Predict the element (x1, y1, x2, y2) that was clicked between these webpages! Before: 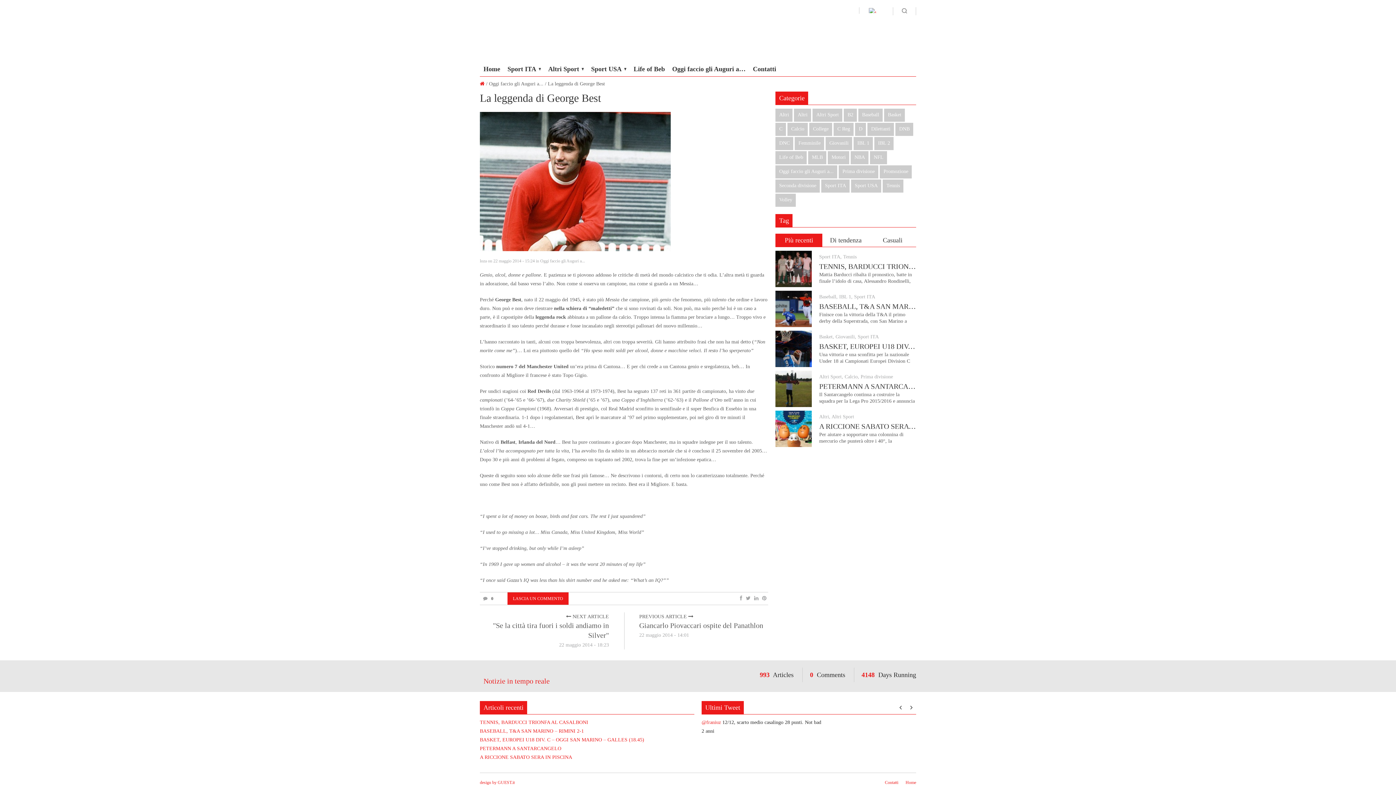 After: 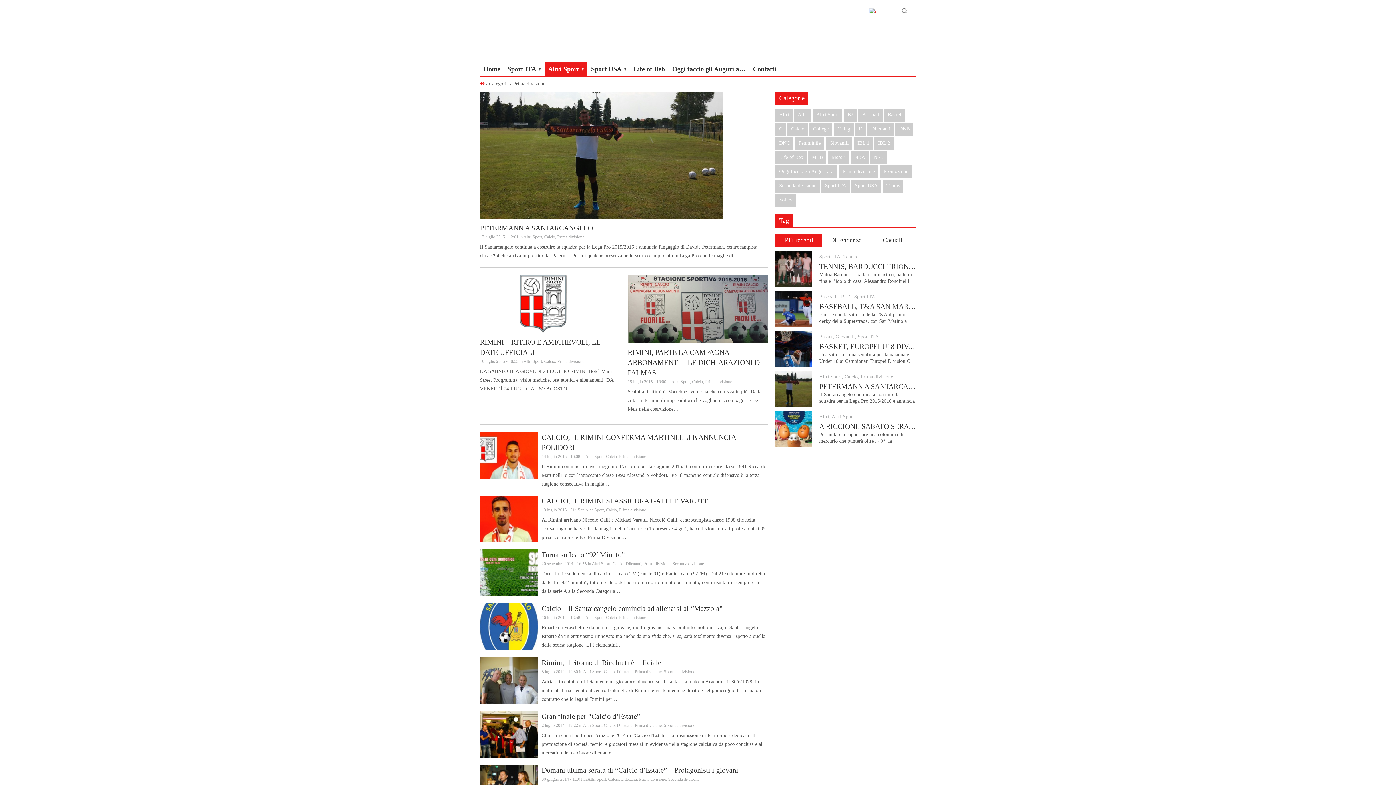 Action: bbox: (839, 165, 878, 178) label: Prima divisione